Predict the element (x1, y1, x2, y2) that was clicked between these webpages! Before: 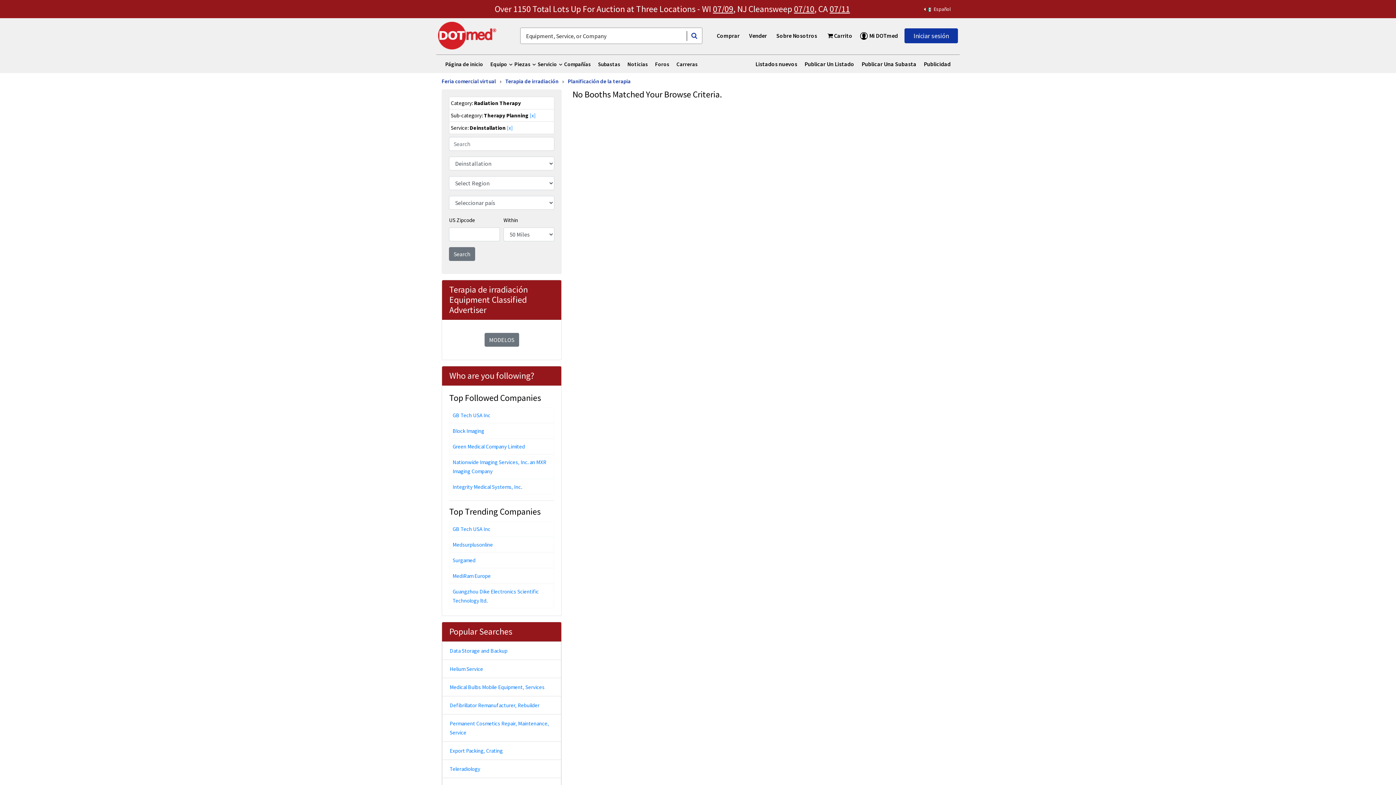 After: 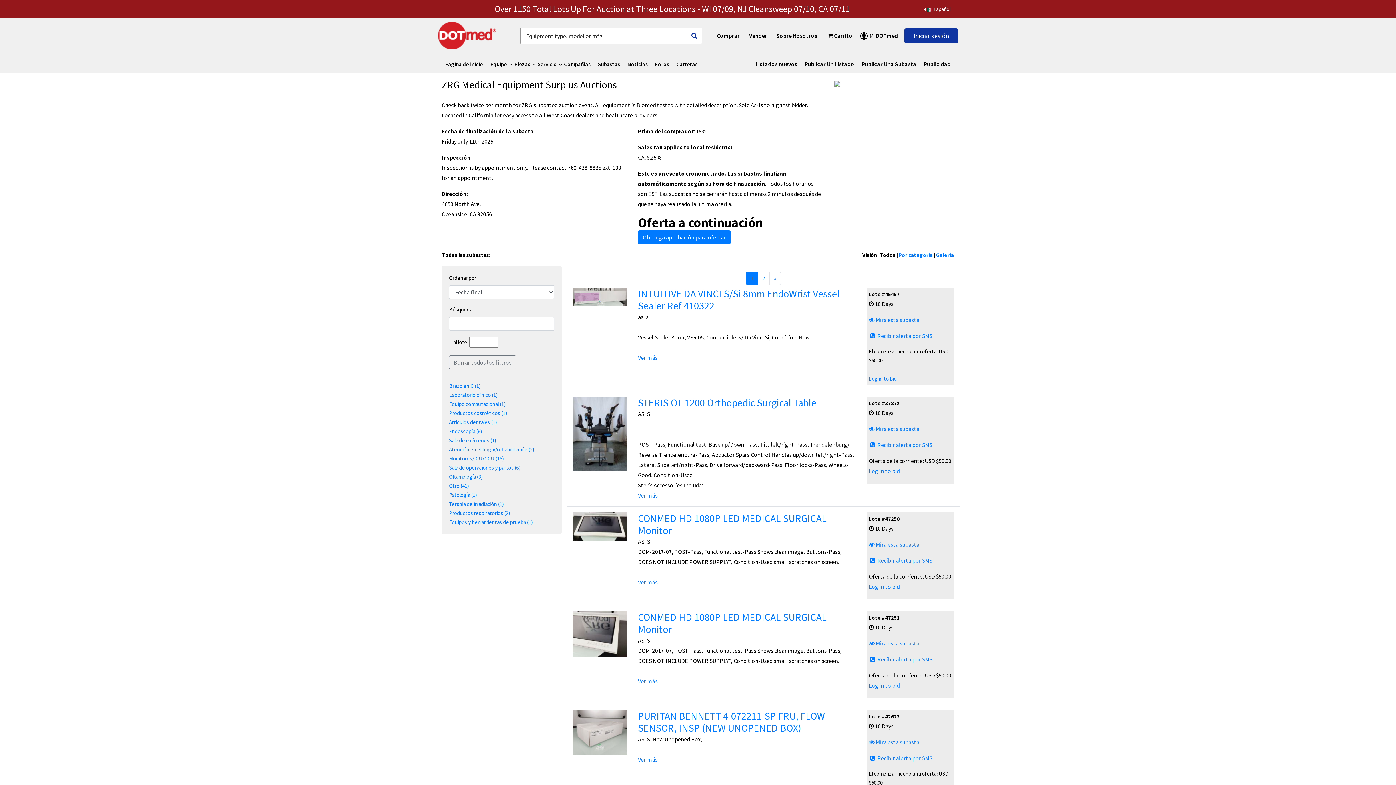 Action: bbox: (829, 3, 850, 14) label: 07/11